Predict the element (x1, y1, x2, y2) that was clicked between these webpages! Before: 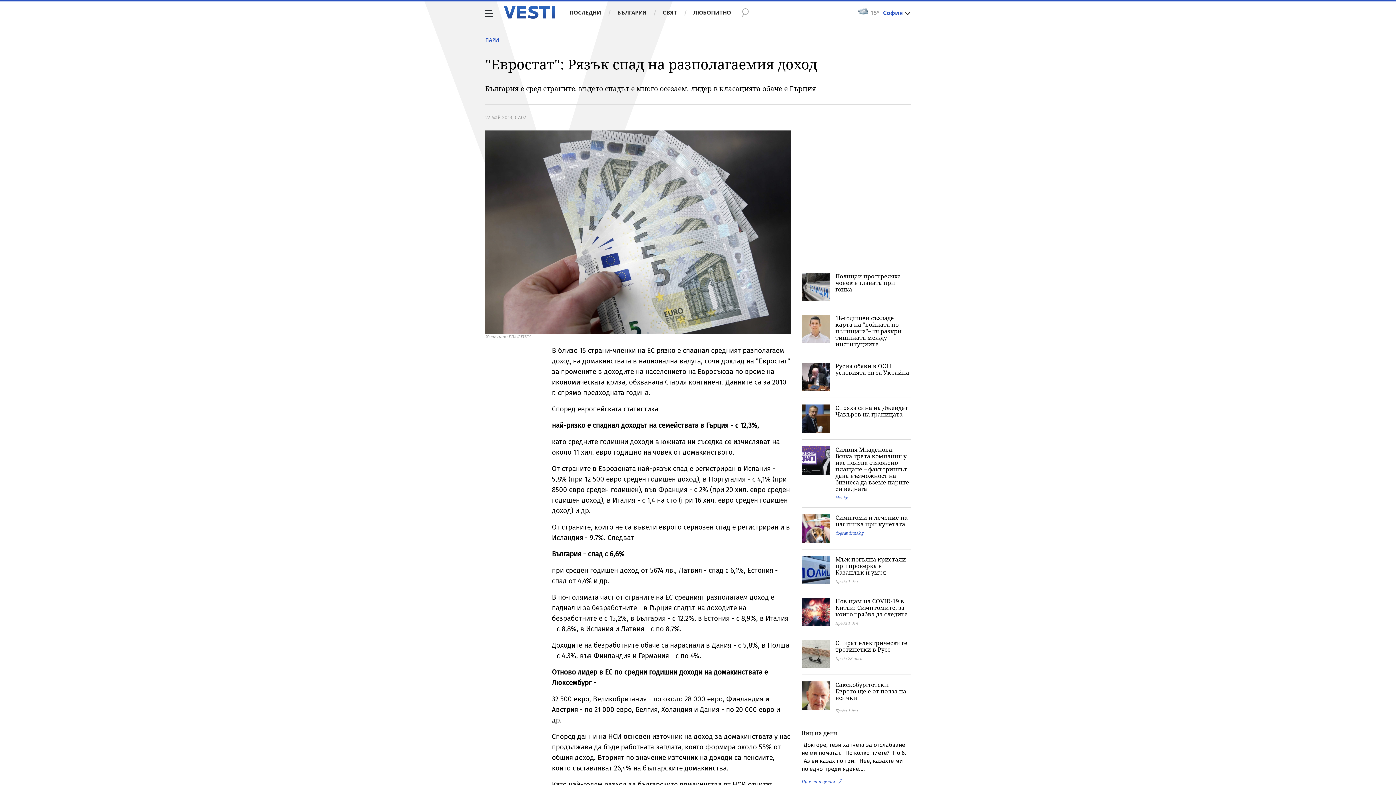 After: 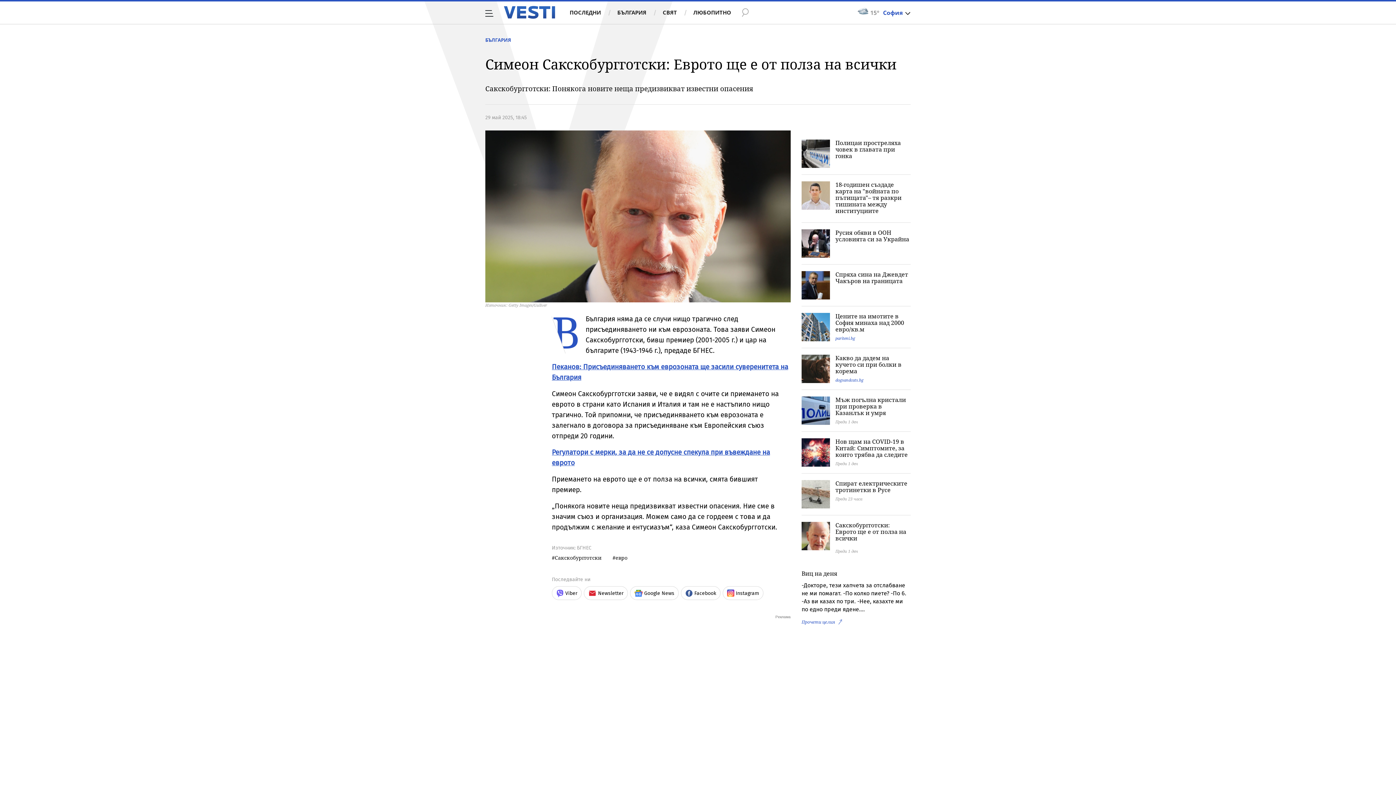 Action: bbox: (835, 681, 910, 701) label: Сакскобургготски: Еврото ще е от полза на всички